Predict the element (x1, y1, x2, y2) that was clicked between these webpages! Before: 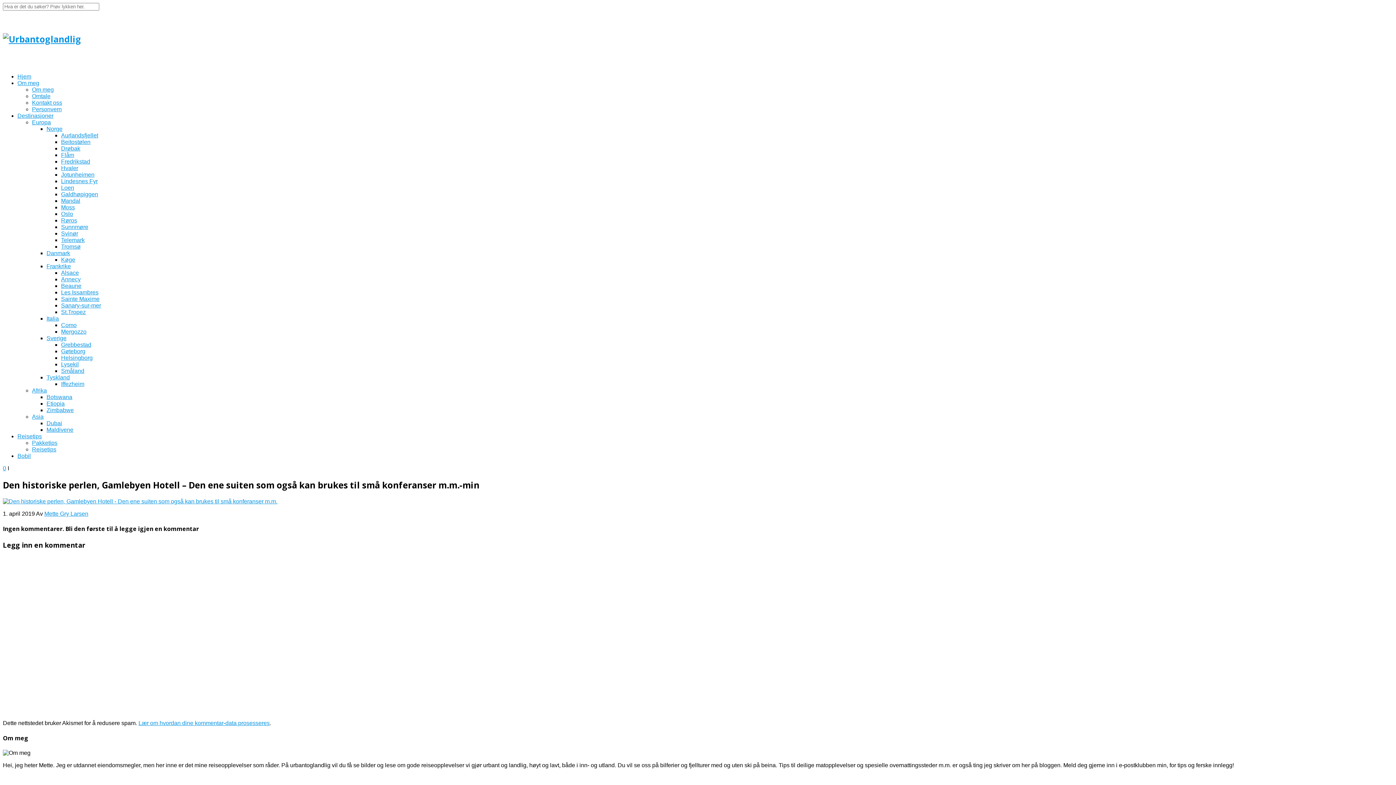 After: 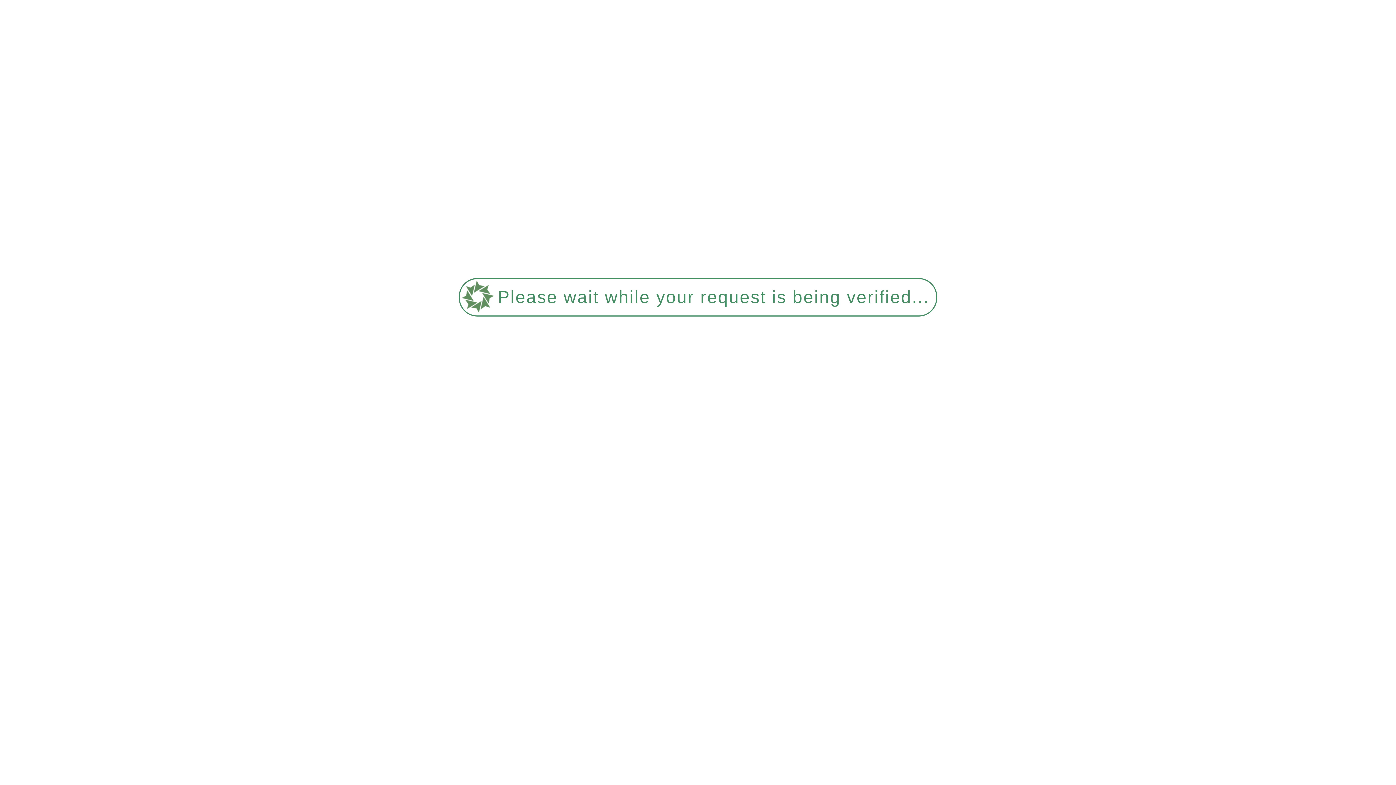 Action: bbox: (32, 106, 61, 112) label: Personvern